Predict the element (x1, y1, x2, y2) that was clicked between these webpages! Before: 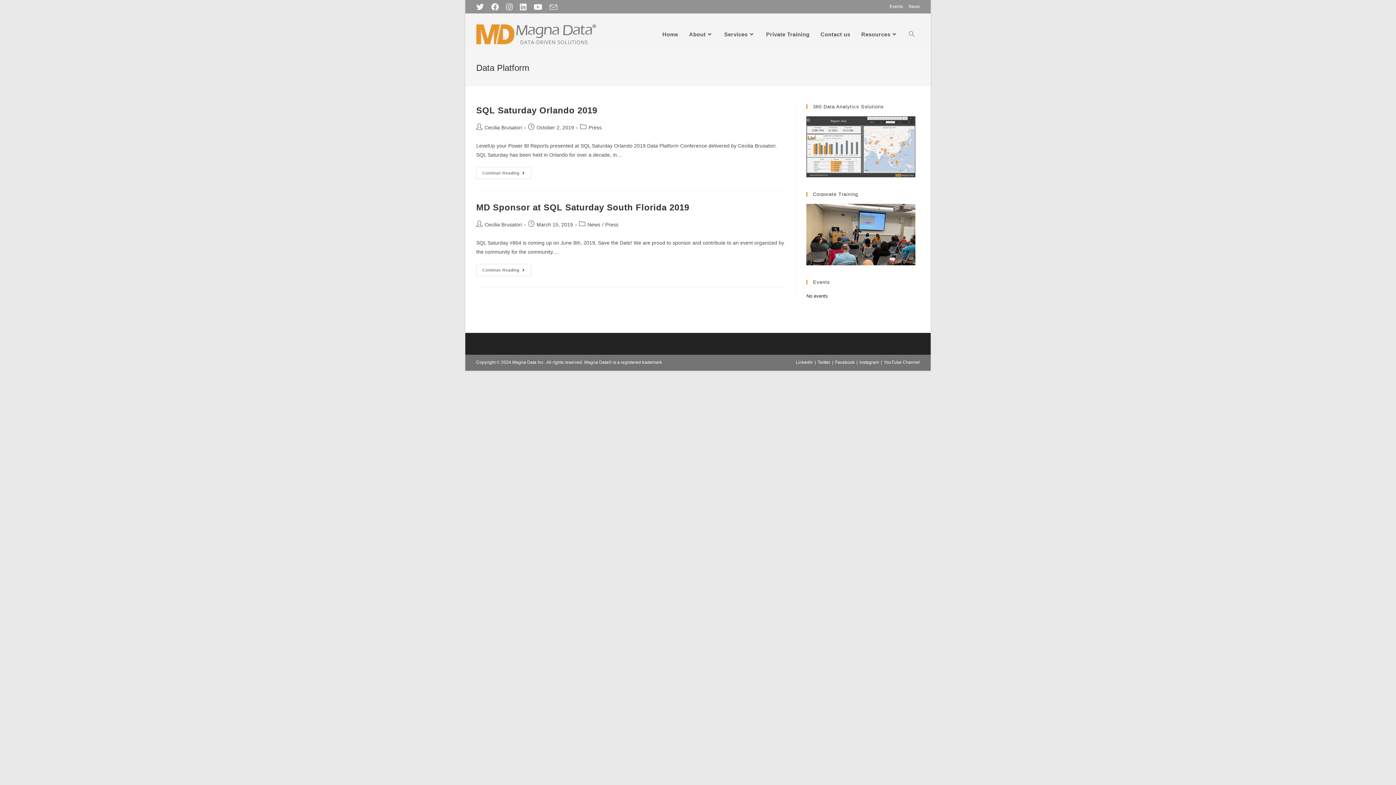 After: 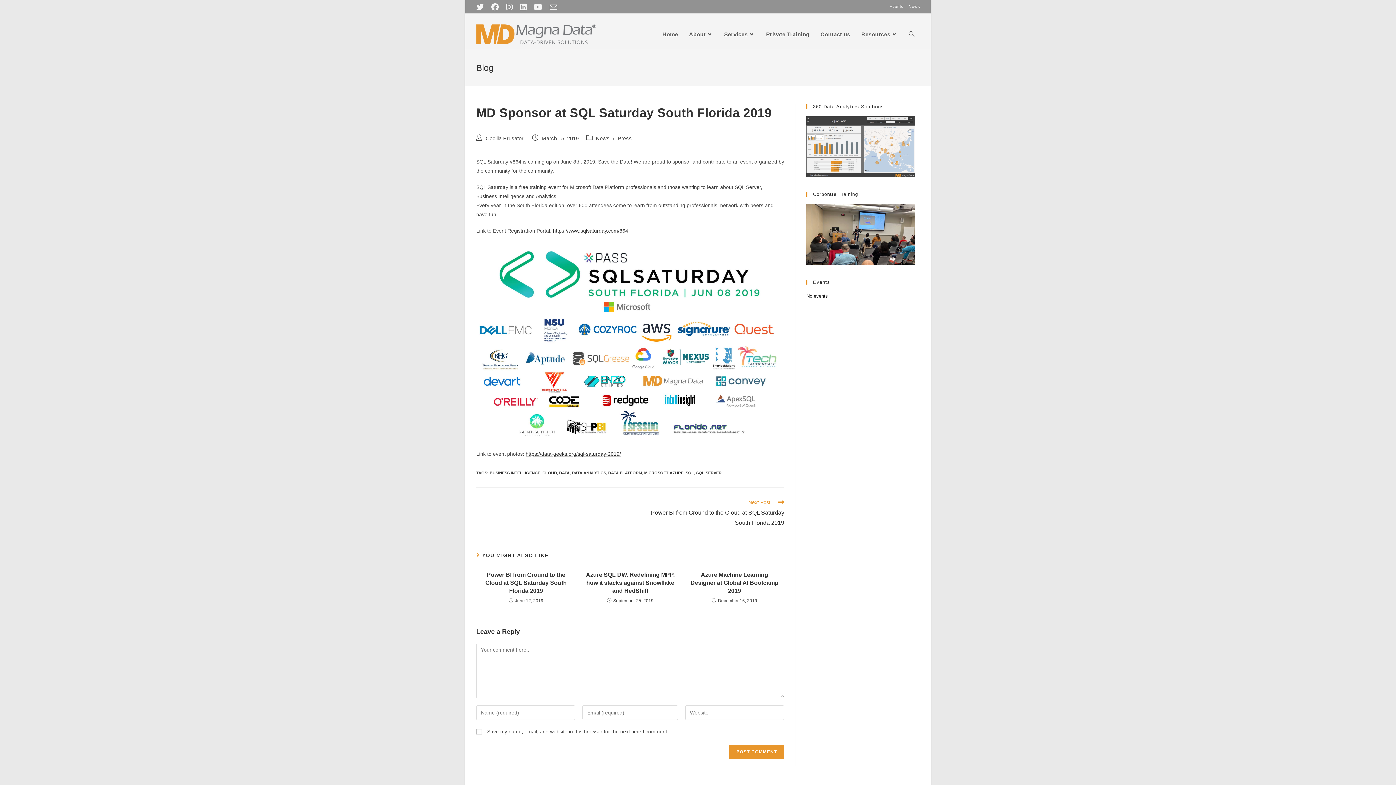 Action: bbox: (476, 264, 531, 276) label: Continue Reading
MD Sponsor At SQL Saturday South Florida 2019